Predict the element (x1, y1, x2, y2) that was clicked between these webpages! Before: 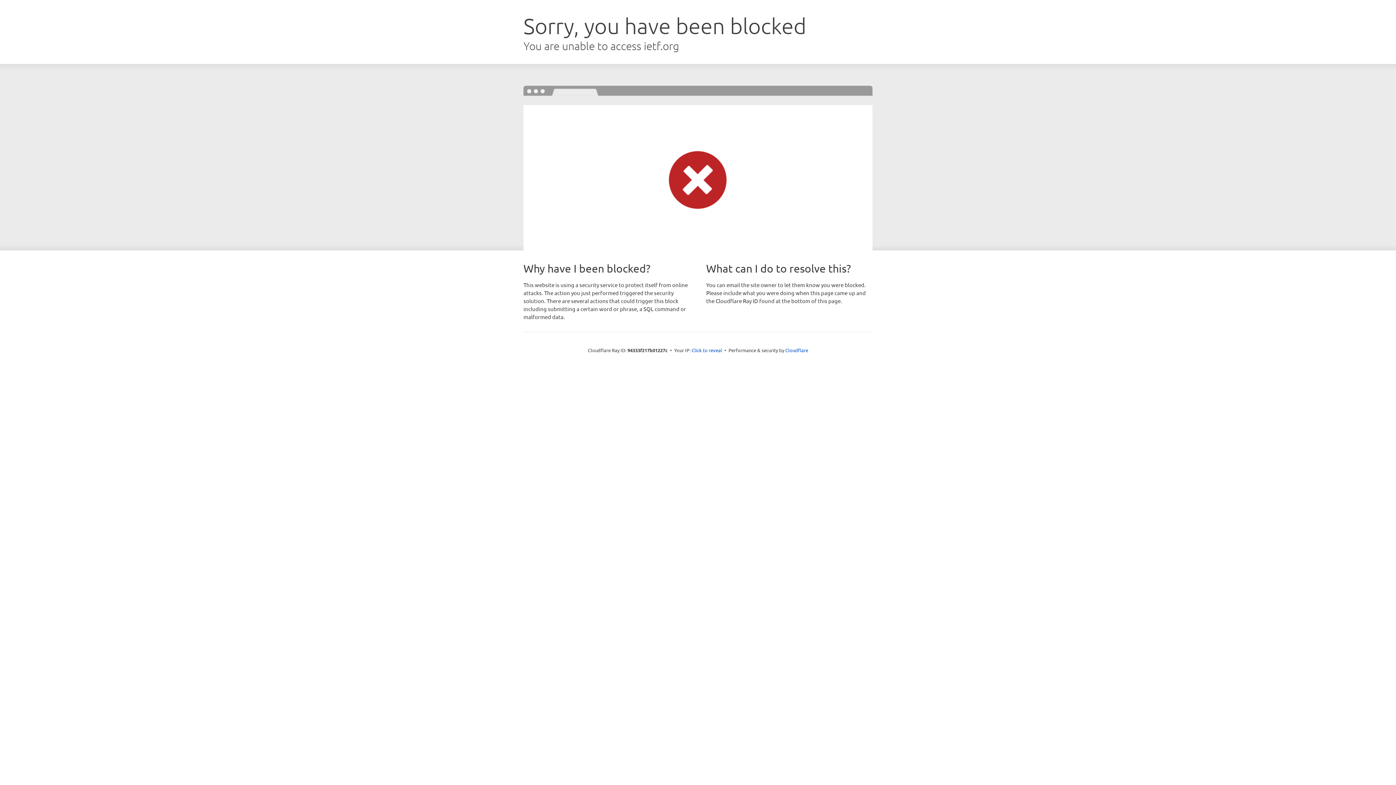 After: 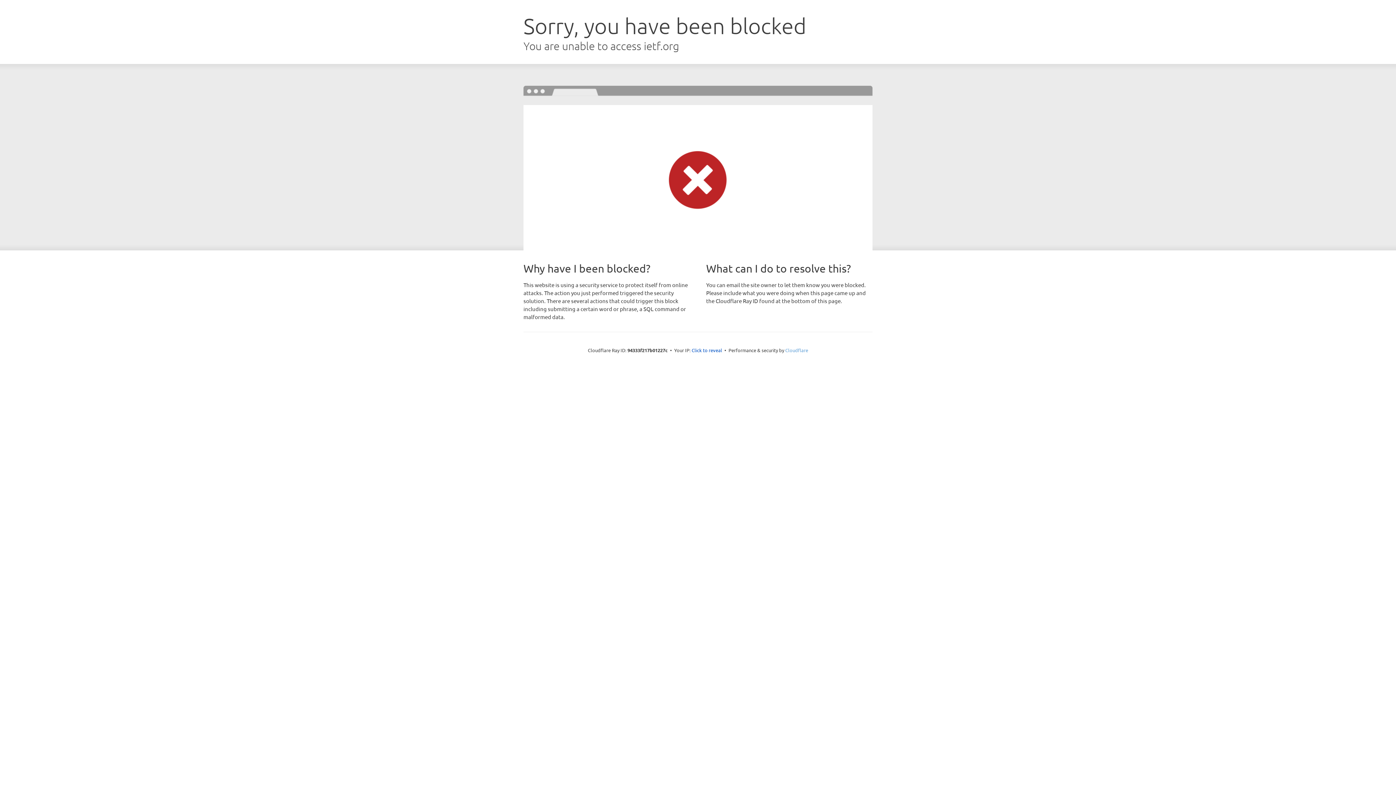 Action: label: Cloudflare bbox: (785, 347, 808, 353)